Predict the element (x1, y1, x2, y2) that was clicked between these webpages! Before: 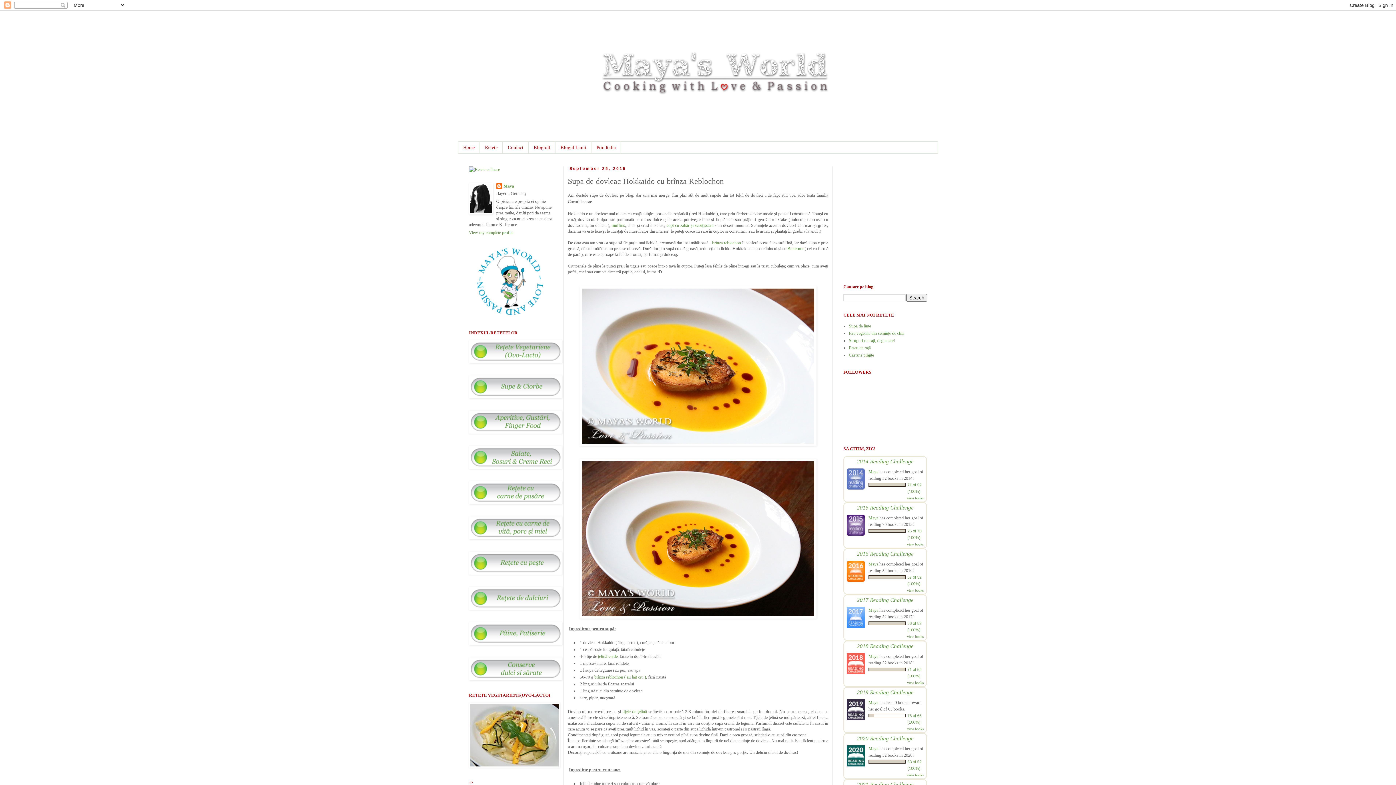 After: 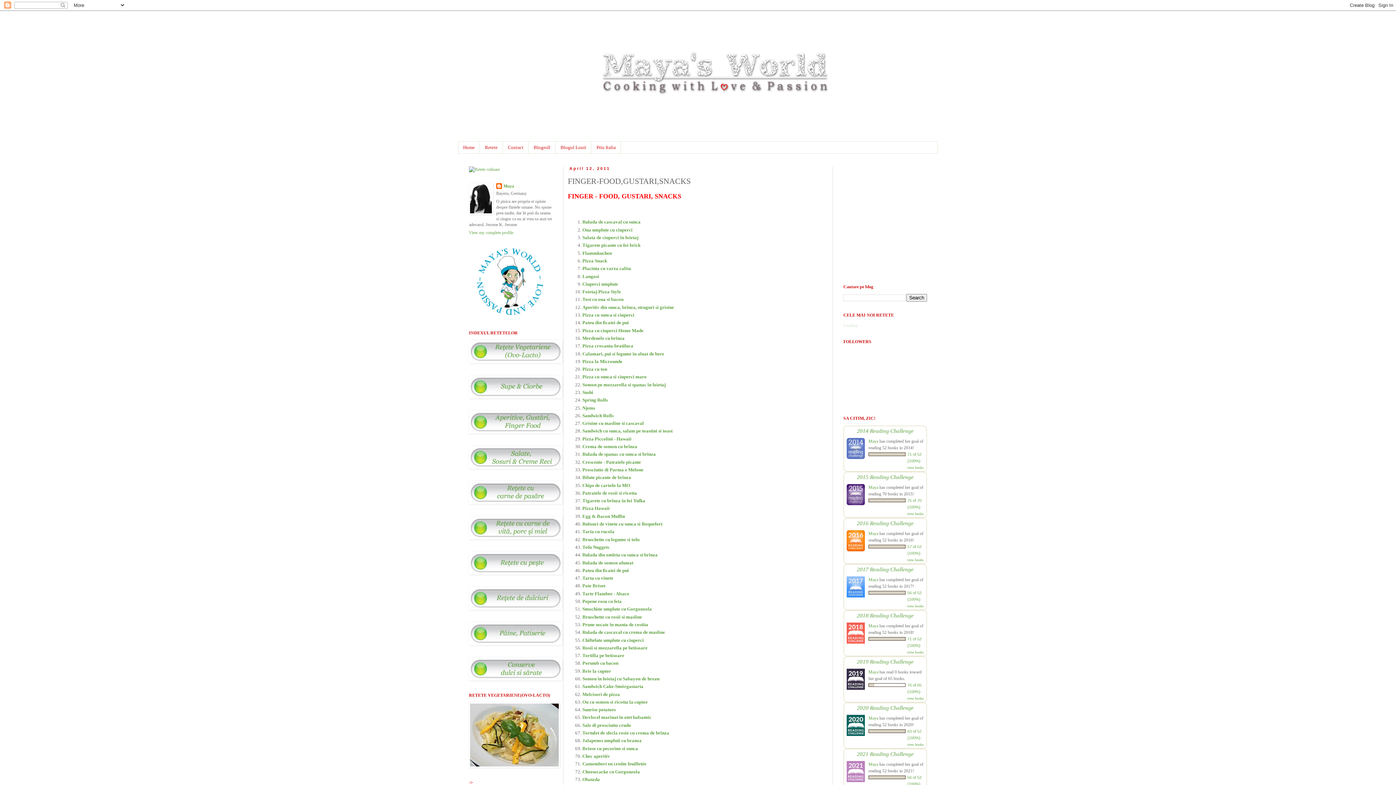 Action: bbox: (469, 429, 562, 434)